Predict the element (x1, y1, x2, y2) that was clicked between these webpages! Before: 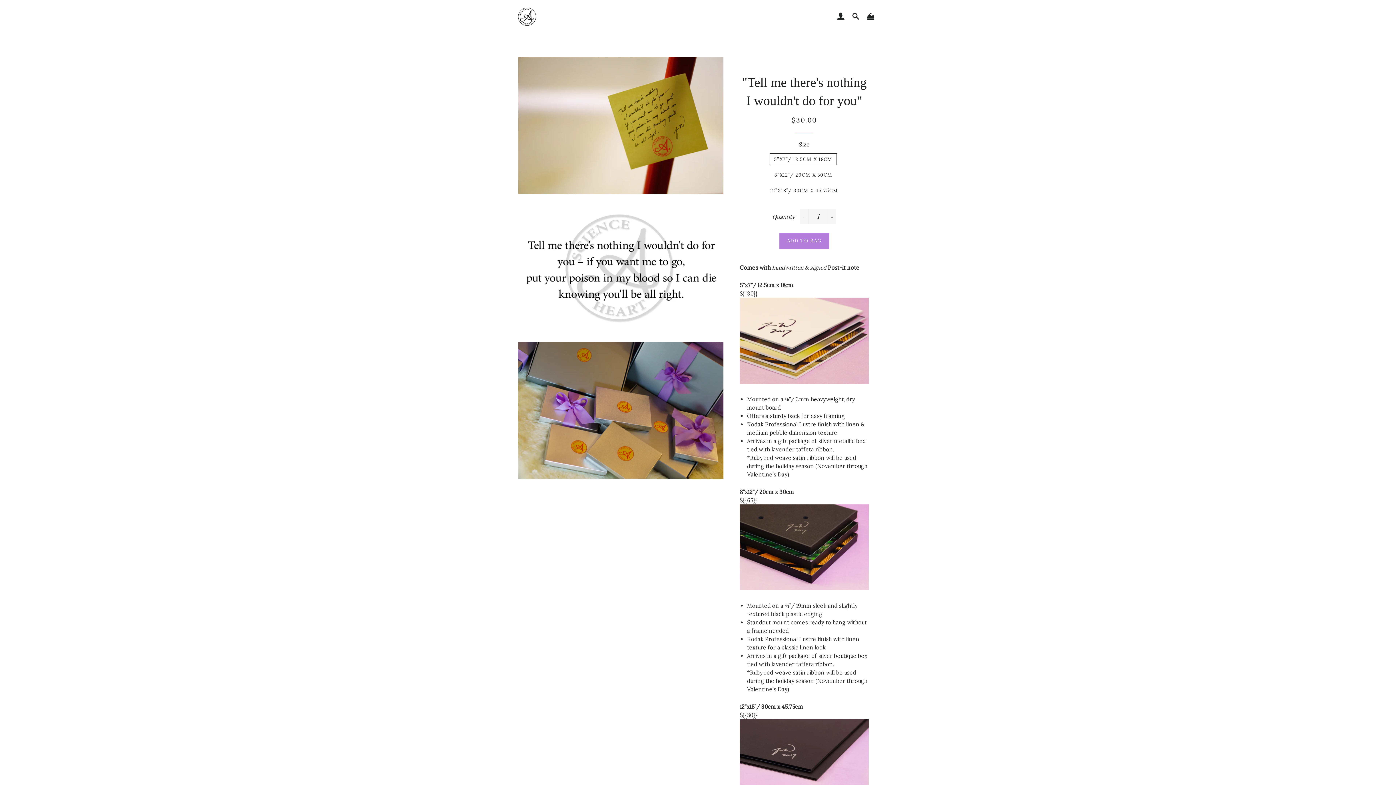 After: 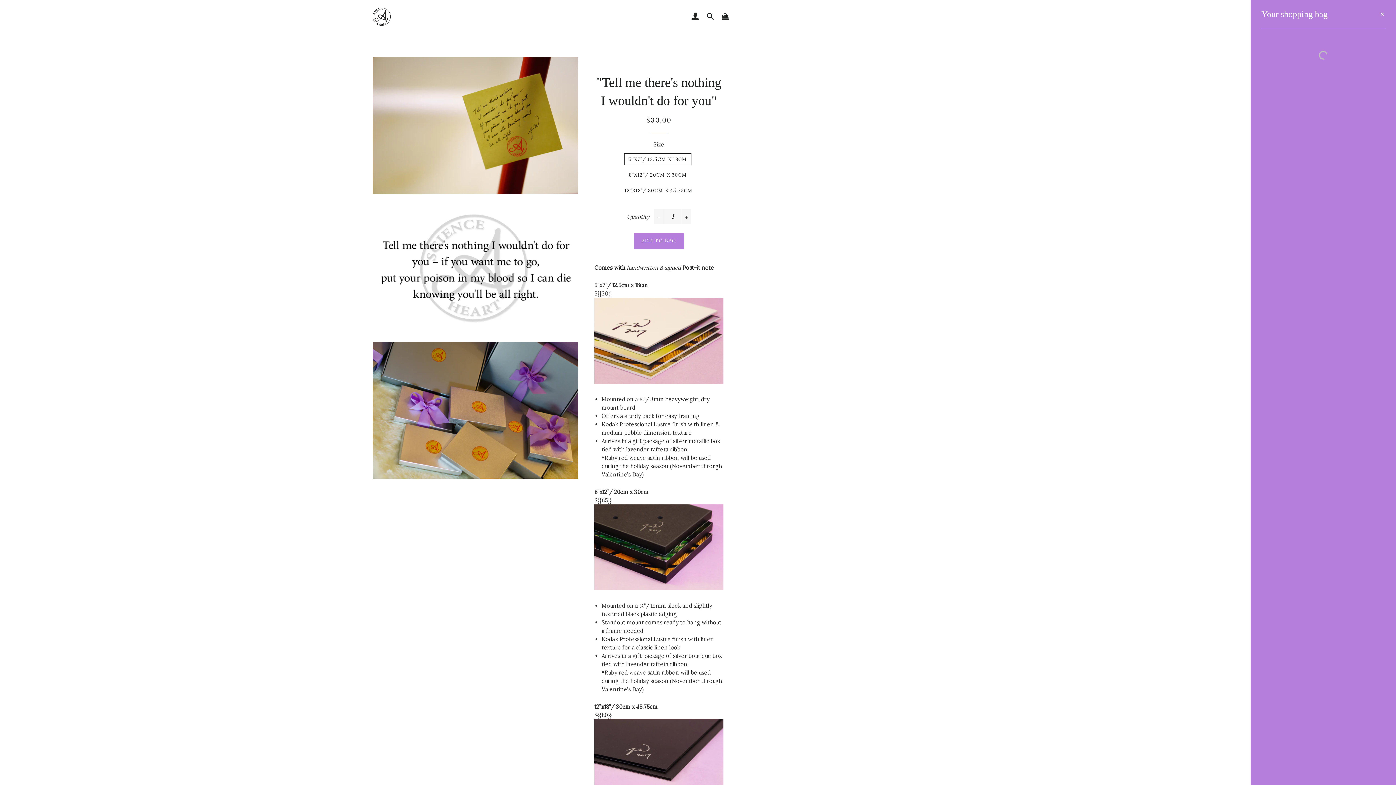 Action: bbox: (864, 8, 877, 26) label: BAG